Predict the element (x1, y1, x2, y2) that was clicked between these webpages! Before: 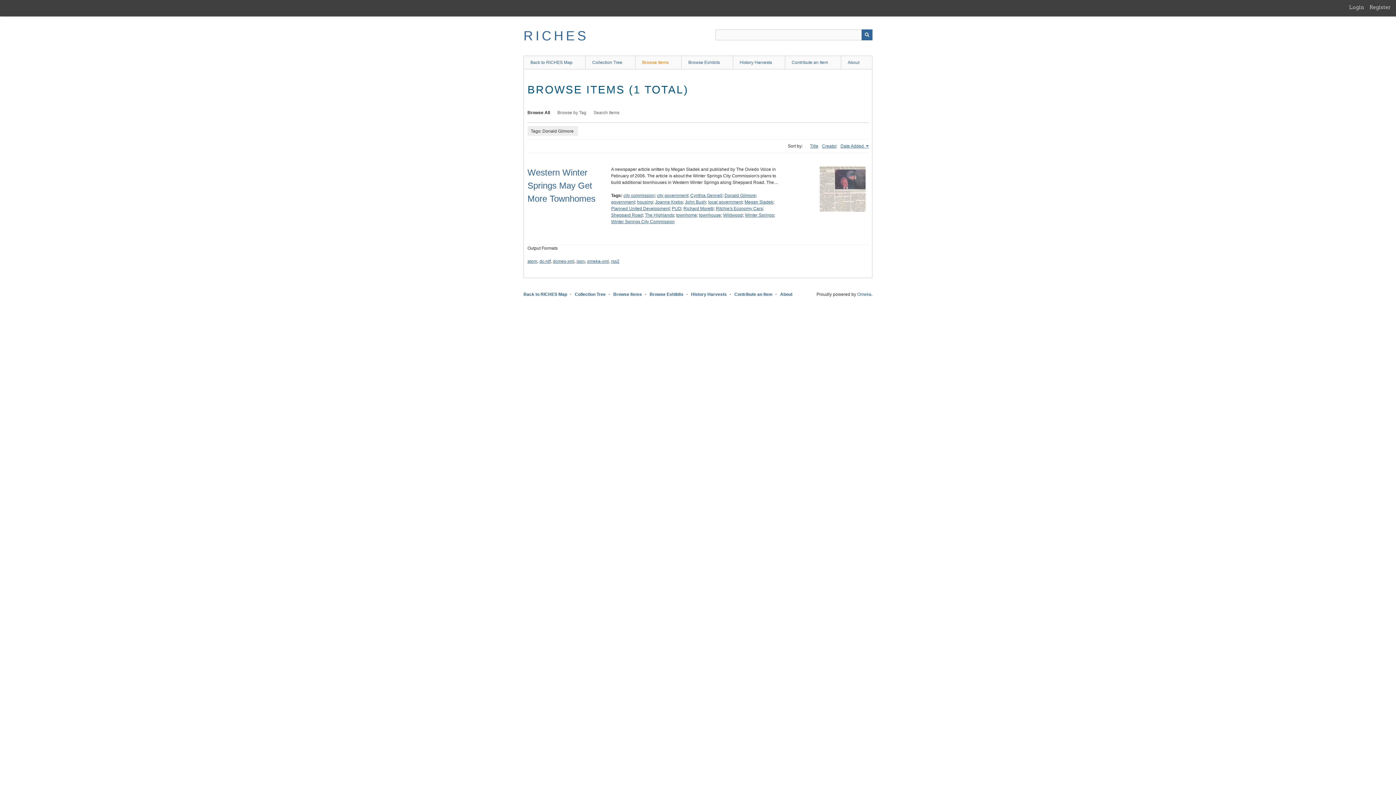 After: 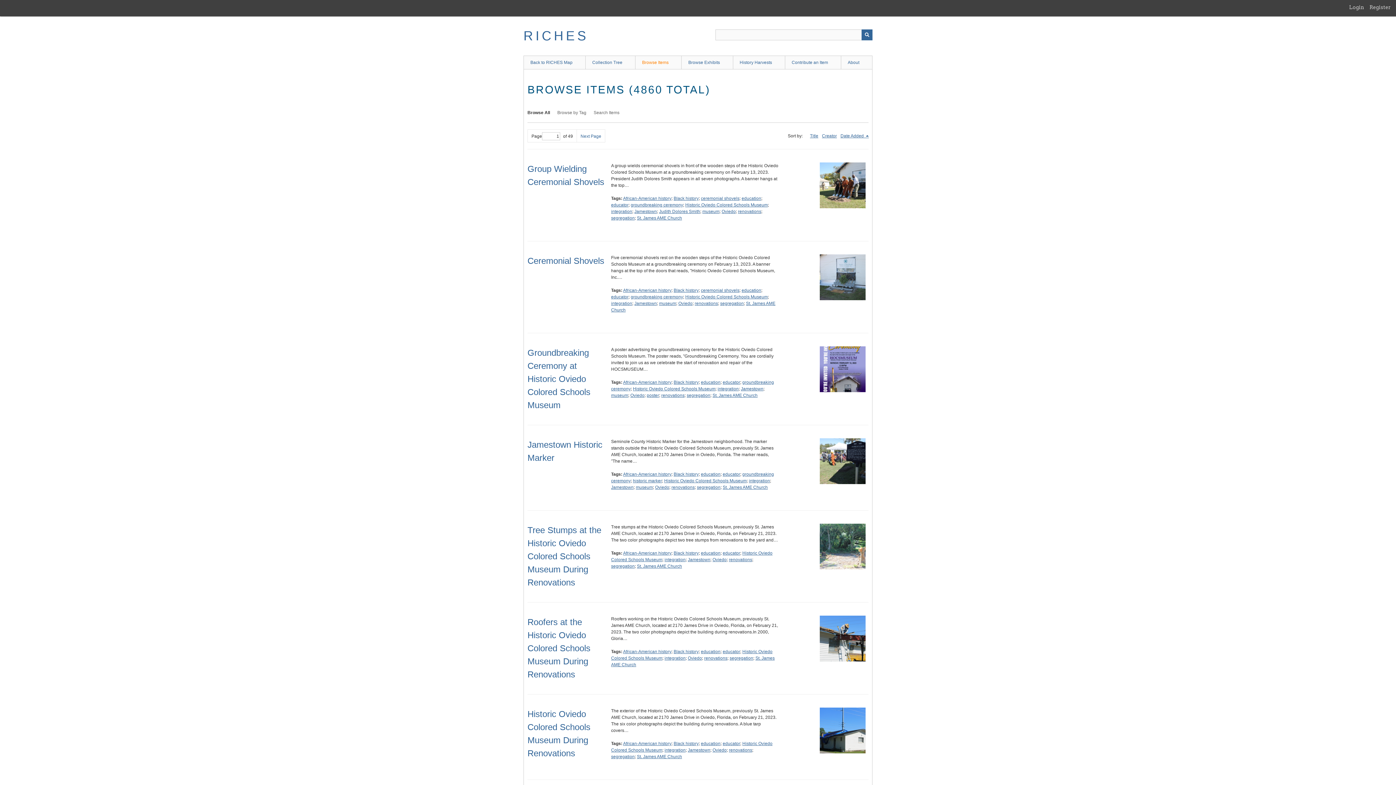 Action: bbox: (635, 55, 681, 69) label: Browse Items